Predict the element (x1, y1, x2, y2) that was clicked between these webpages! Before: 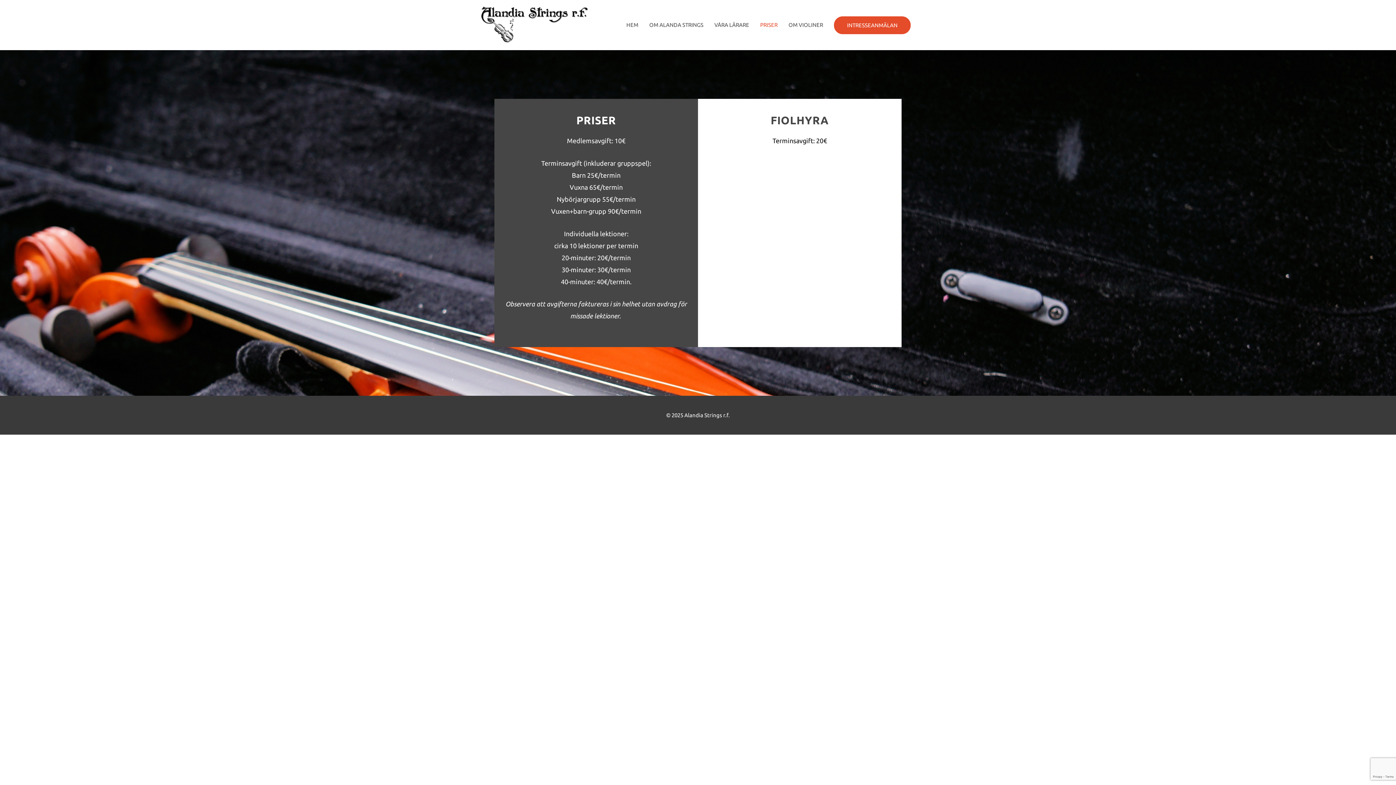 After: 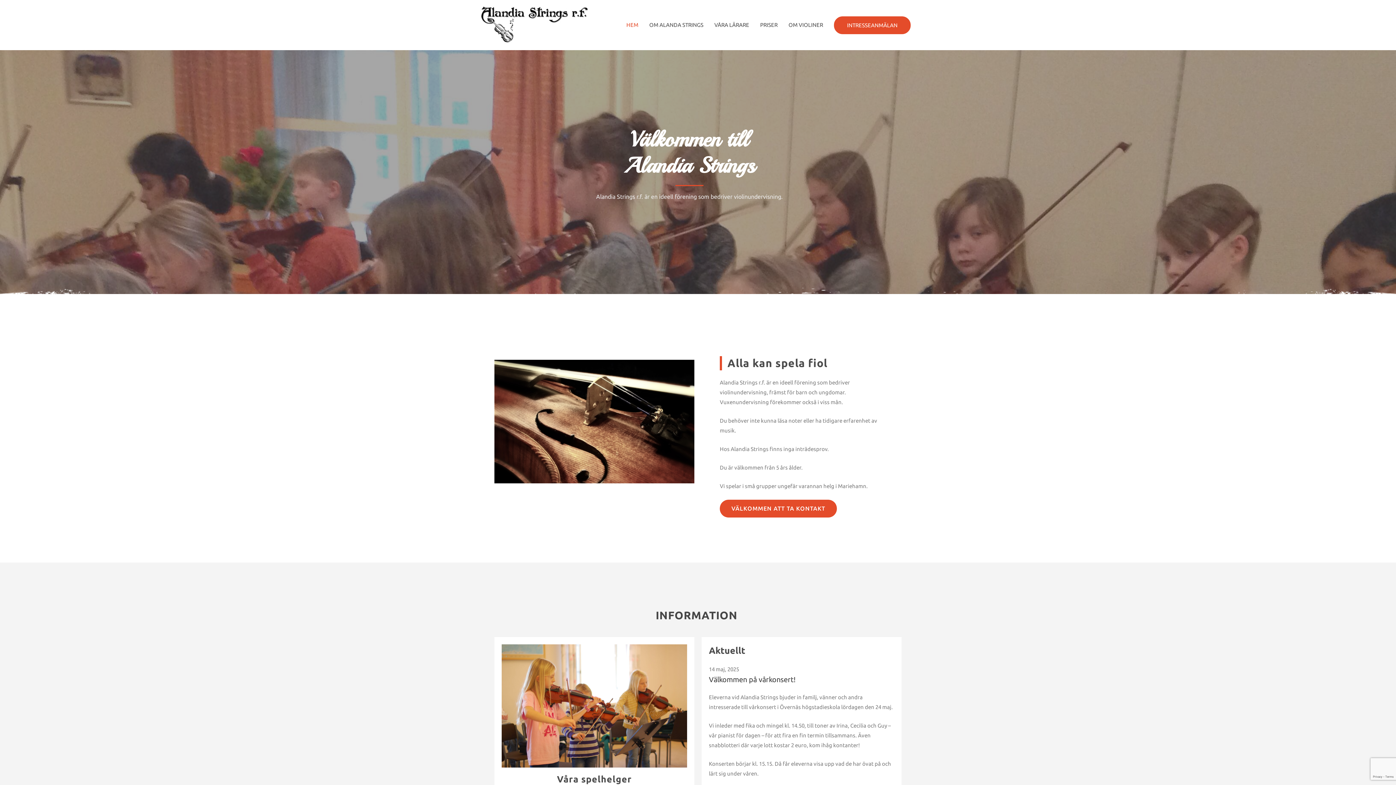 Action: bbox: (480, 21, 589, 27)